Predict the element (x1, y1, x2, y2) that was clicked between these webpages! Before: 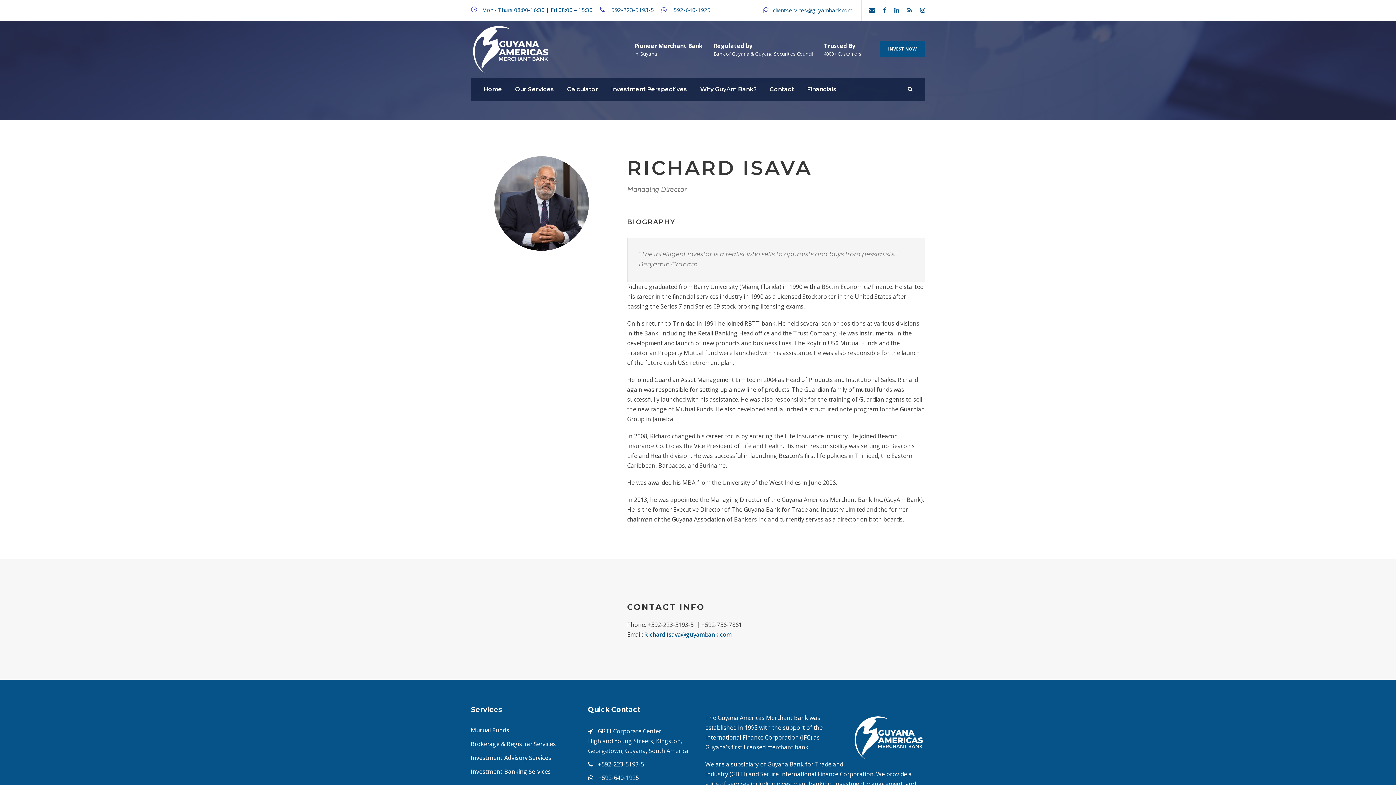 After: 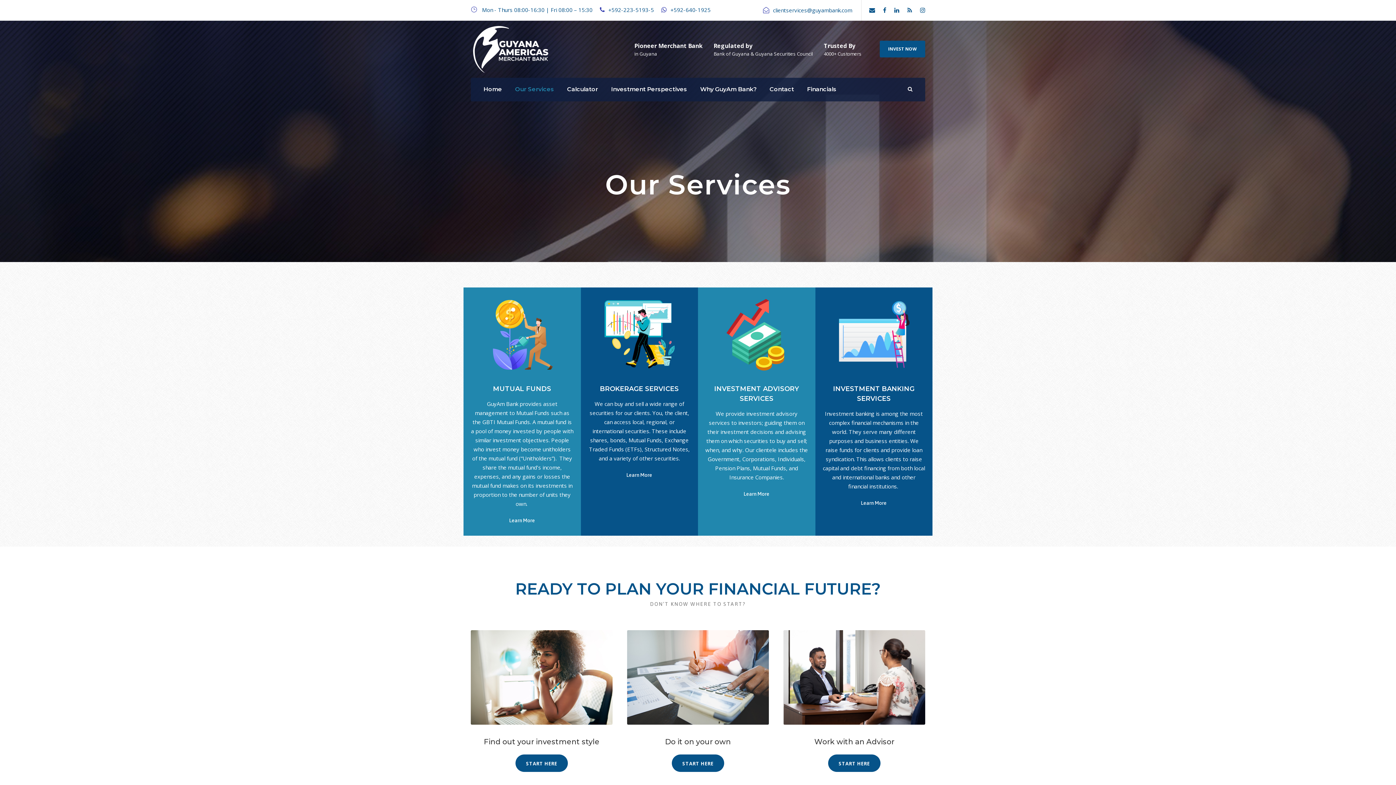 Action: label: INVEST NOW bbox: (880, 40, 925, 57)